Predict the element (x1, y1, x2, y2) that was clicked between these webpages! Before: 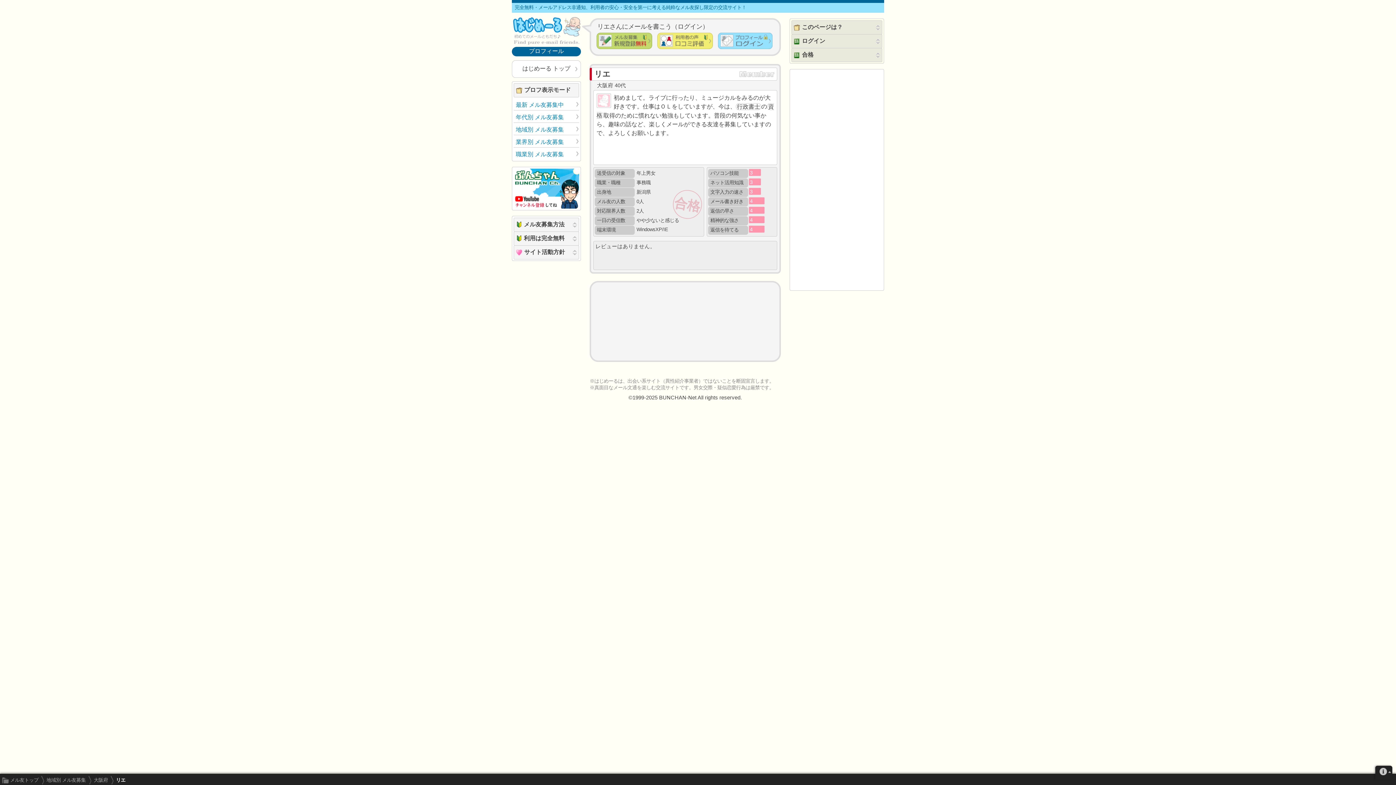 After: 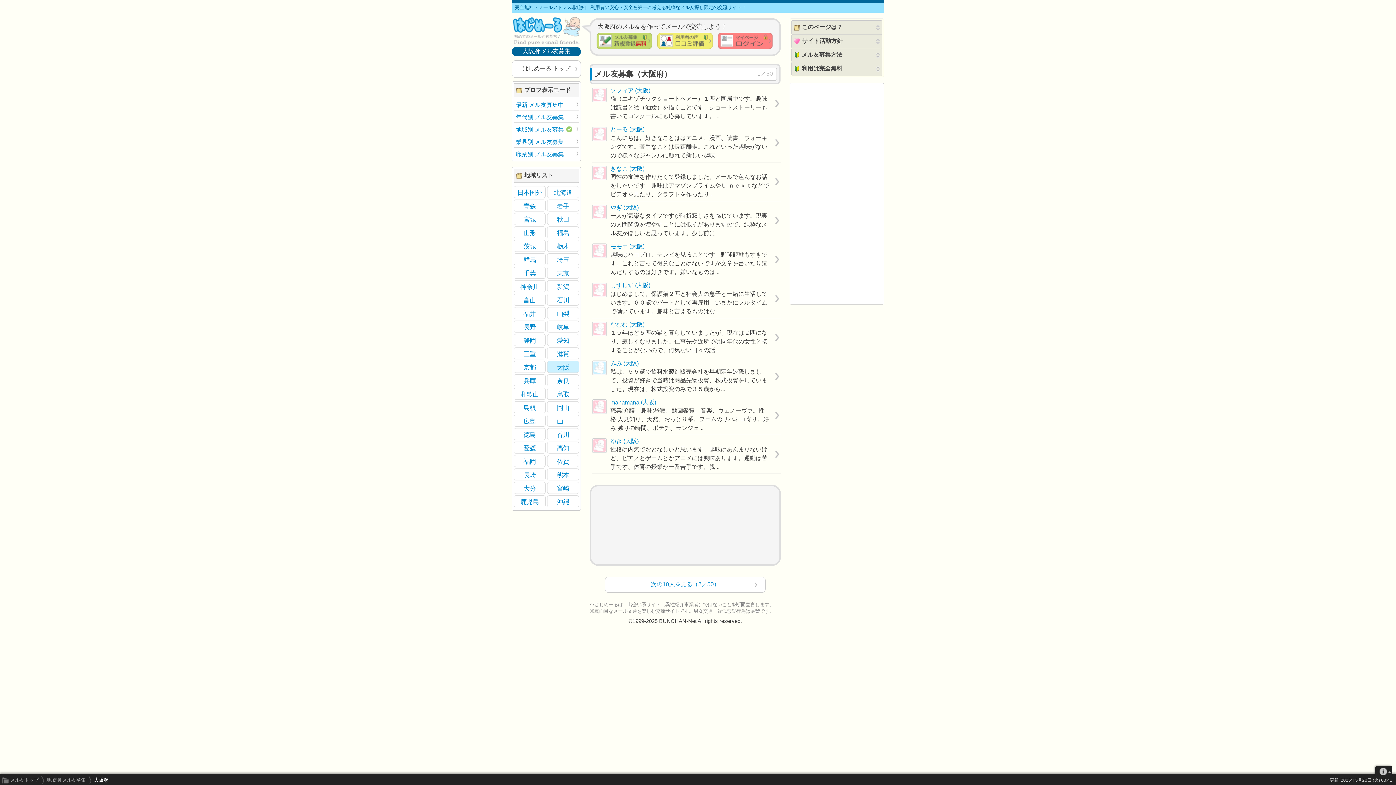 Action: label: 大阪府 bbox: (87, 776, 108, 784)